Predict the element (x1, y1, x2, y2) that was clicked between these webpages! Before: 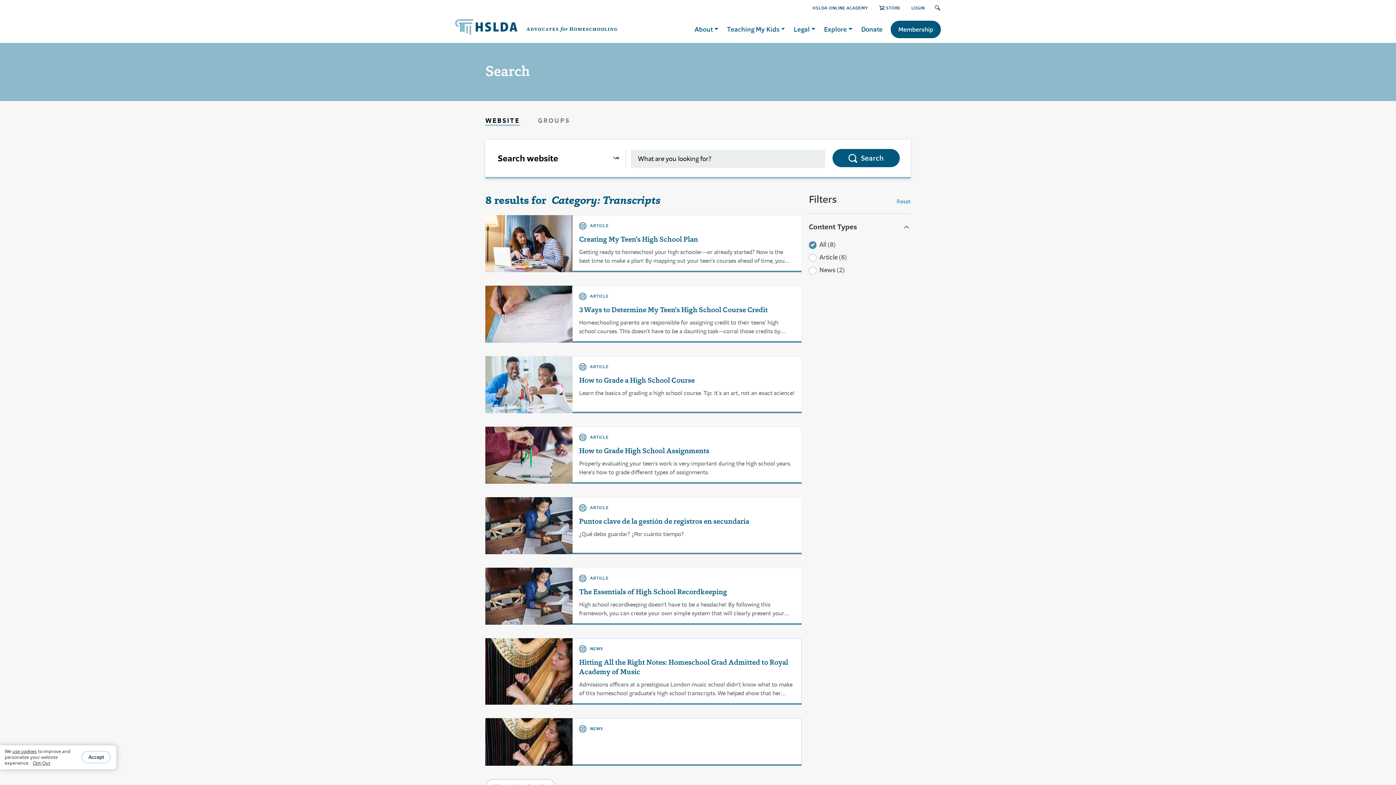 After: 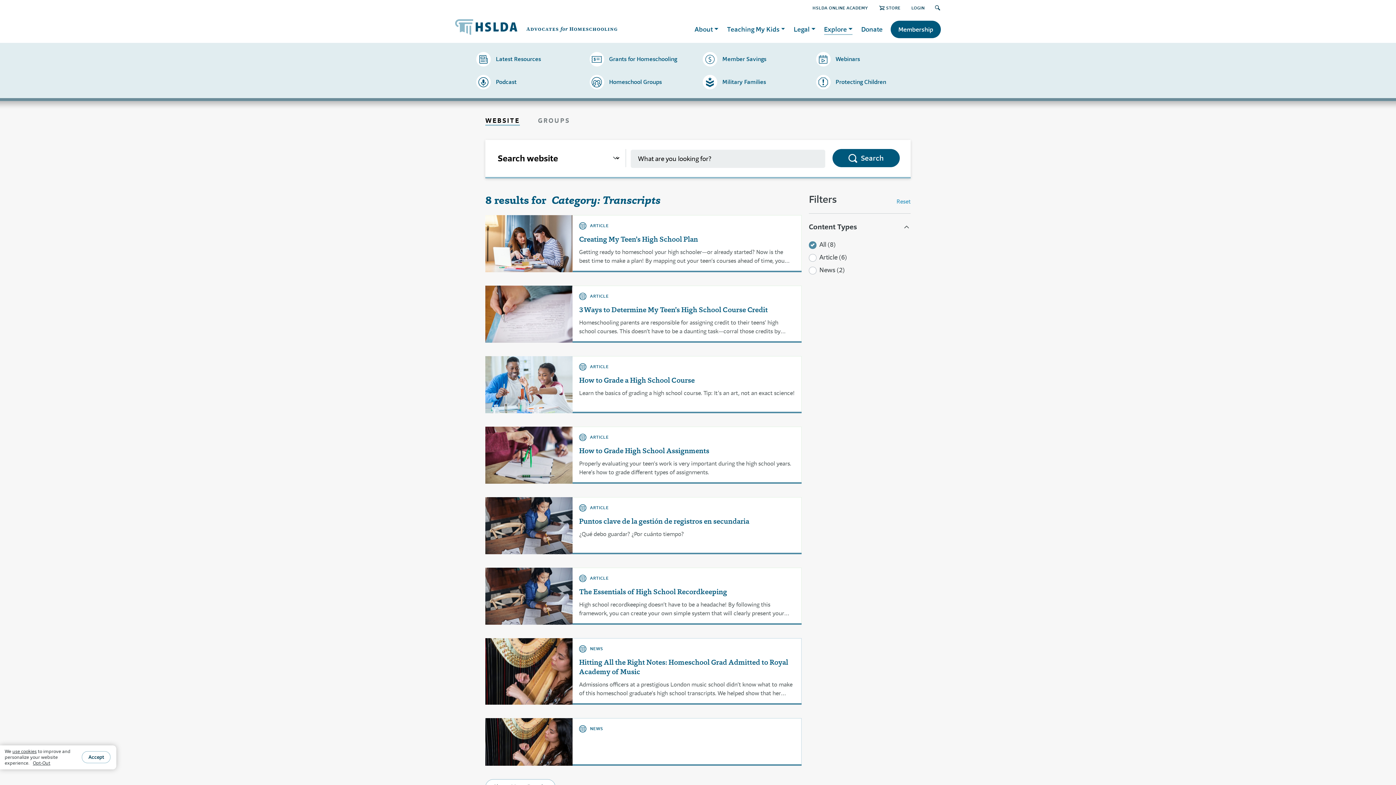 Action: label: Explore bbox: (819, 19, 857, 42)